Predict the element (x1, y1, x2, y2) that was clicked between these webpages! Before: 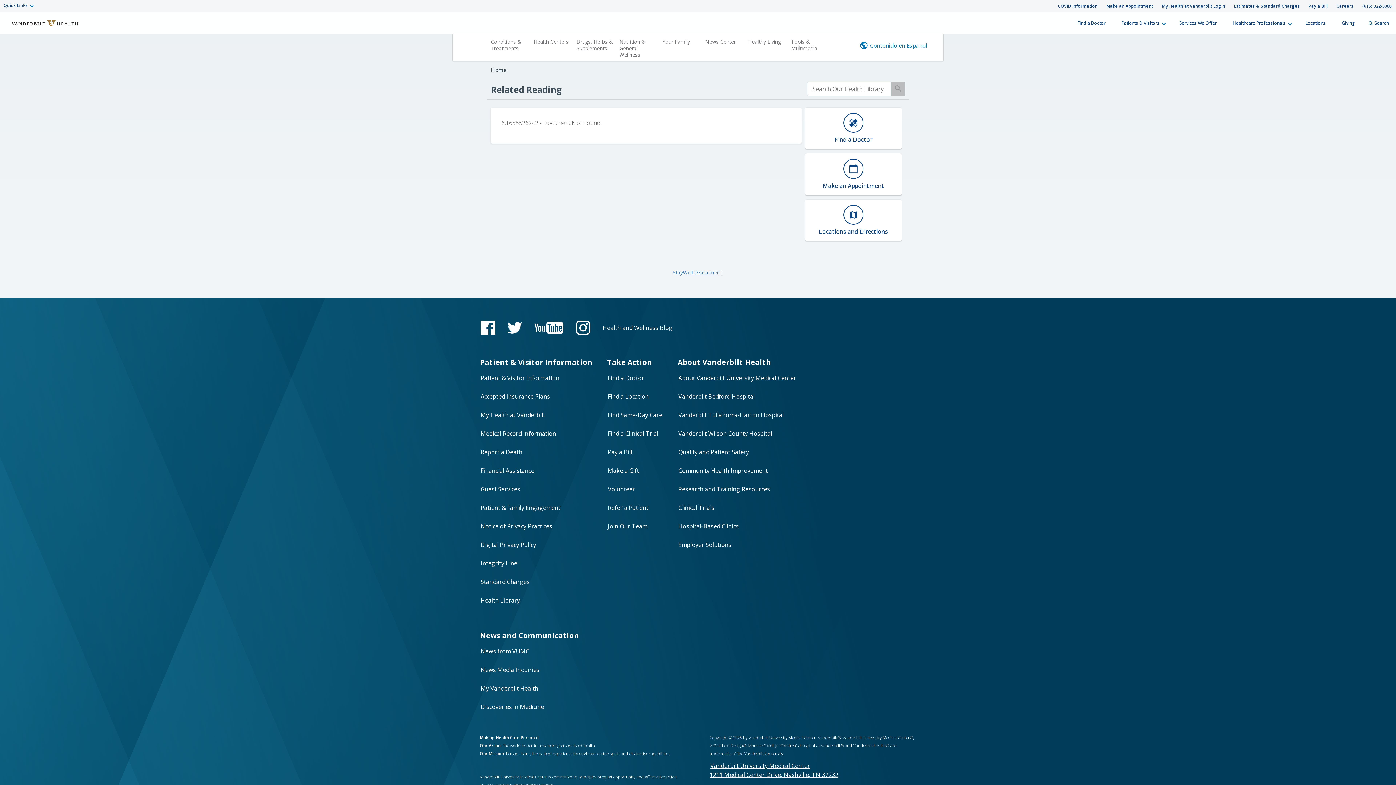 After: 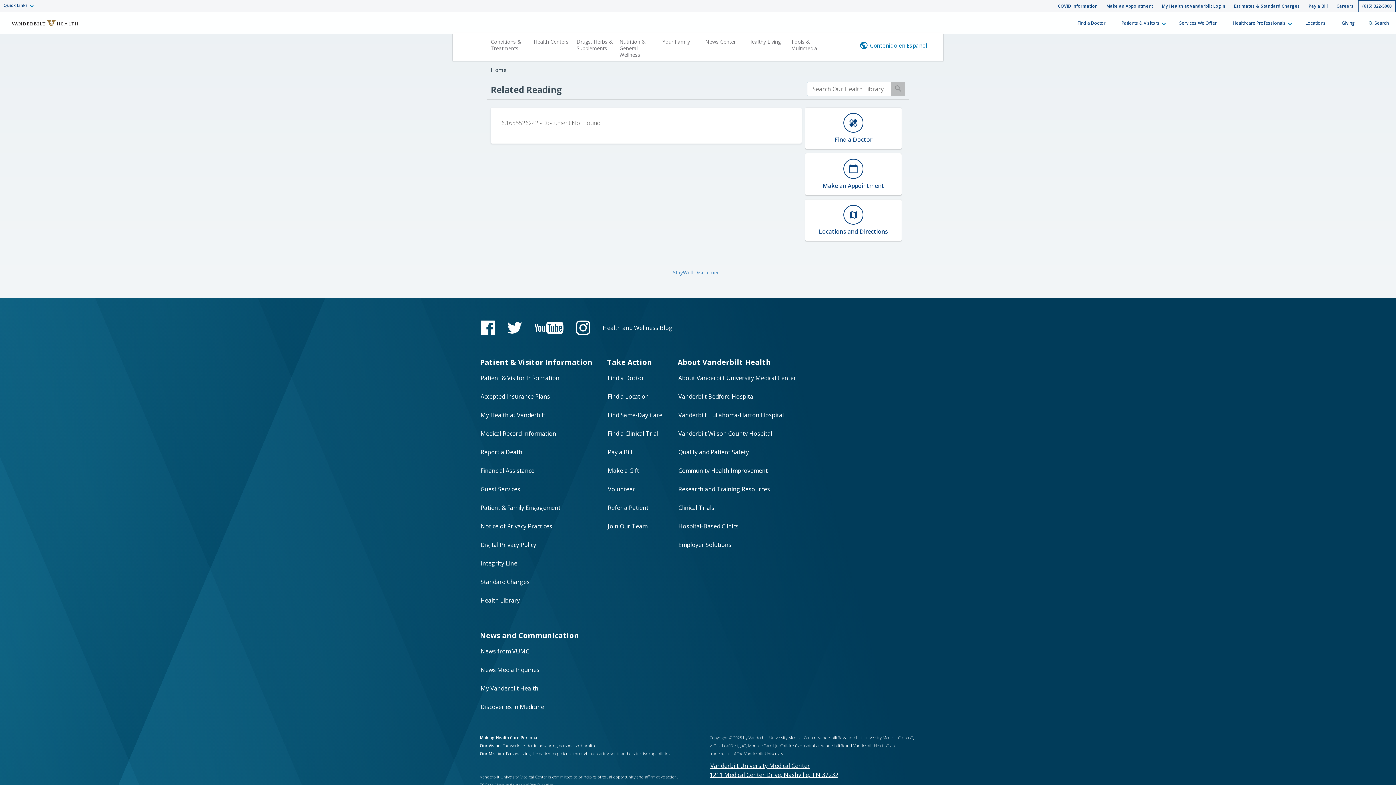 Action: bbox: (1358, 0, 1396, 12) label: (615) 322-5000